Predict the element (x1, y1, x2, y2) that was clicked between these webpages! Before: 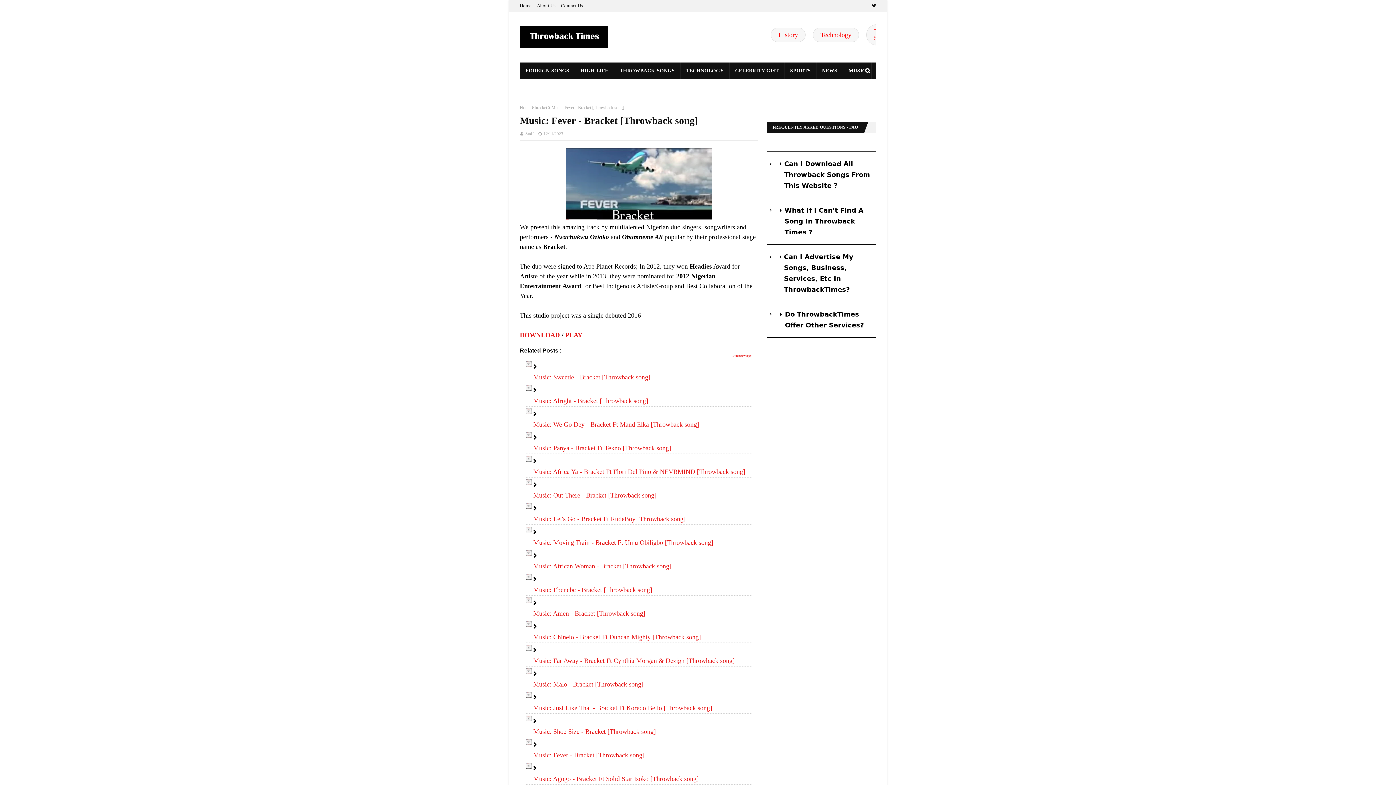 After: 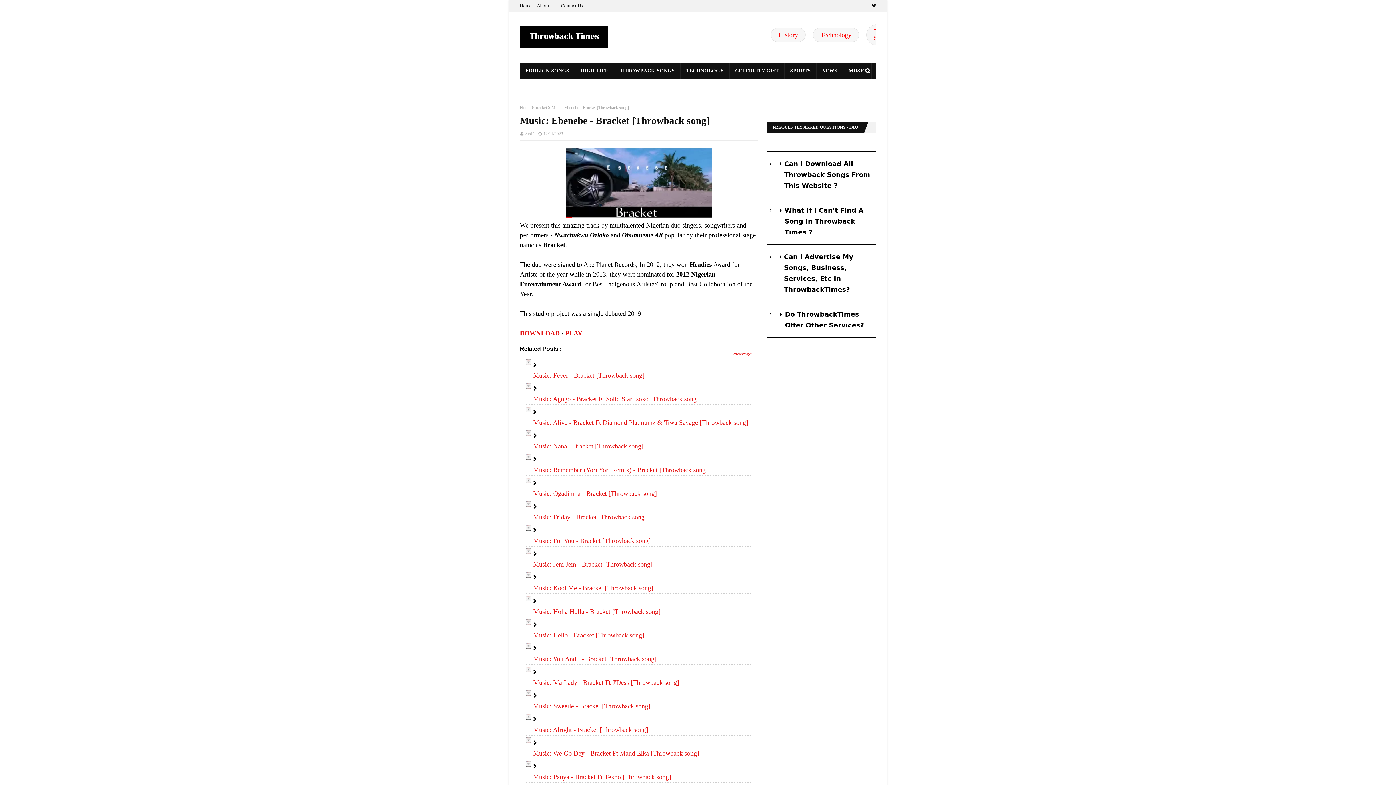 Action: label: Music: Ebenebe - Bracket [Throwback song] bbox: (533, 585, 752, 595)